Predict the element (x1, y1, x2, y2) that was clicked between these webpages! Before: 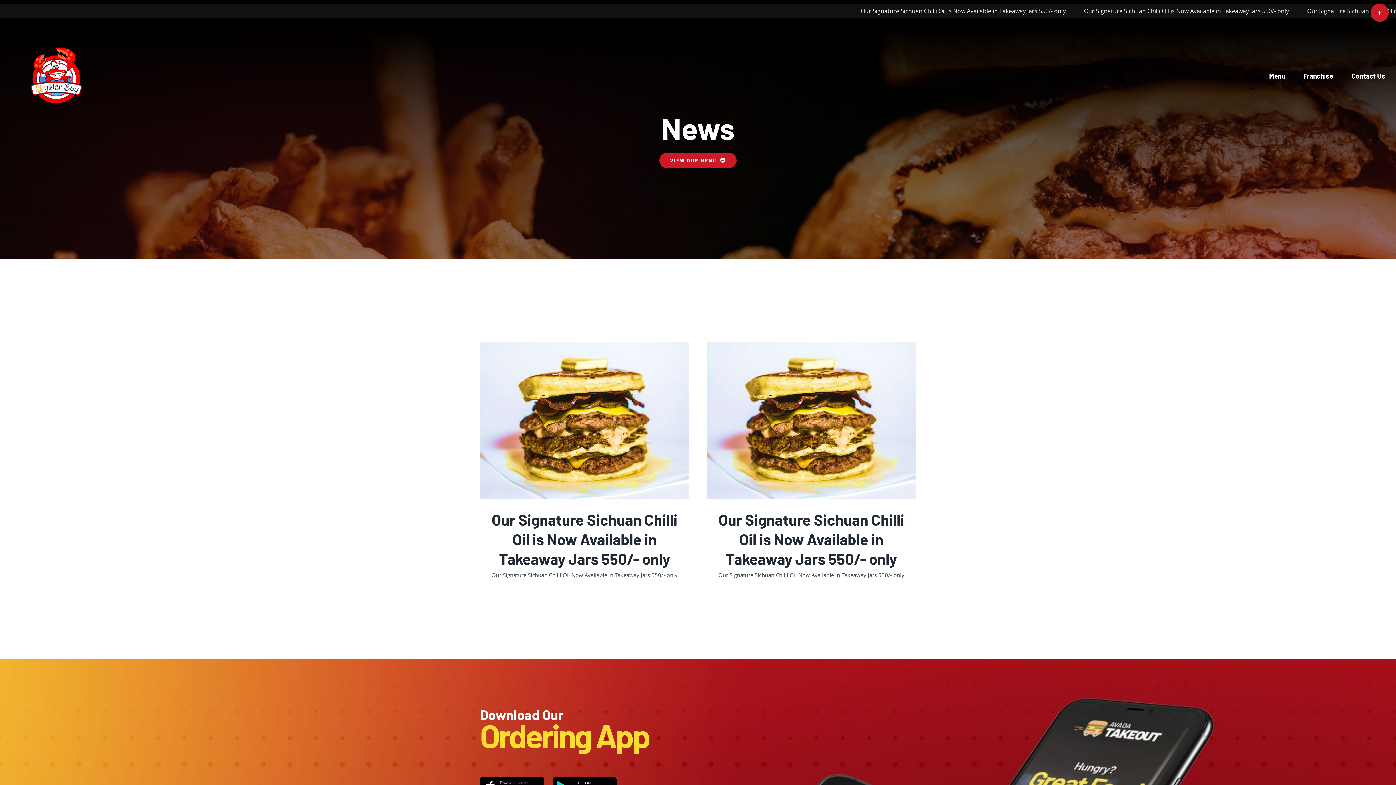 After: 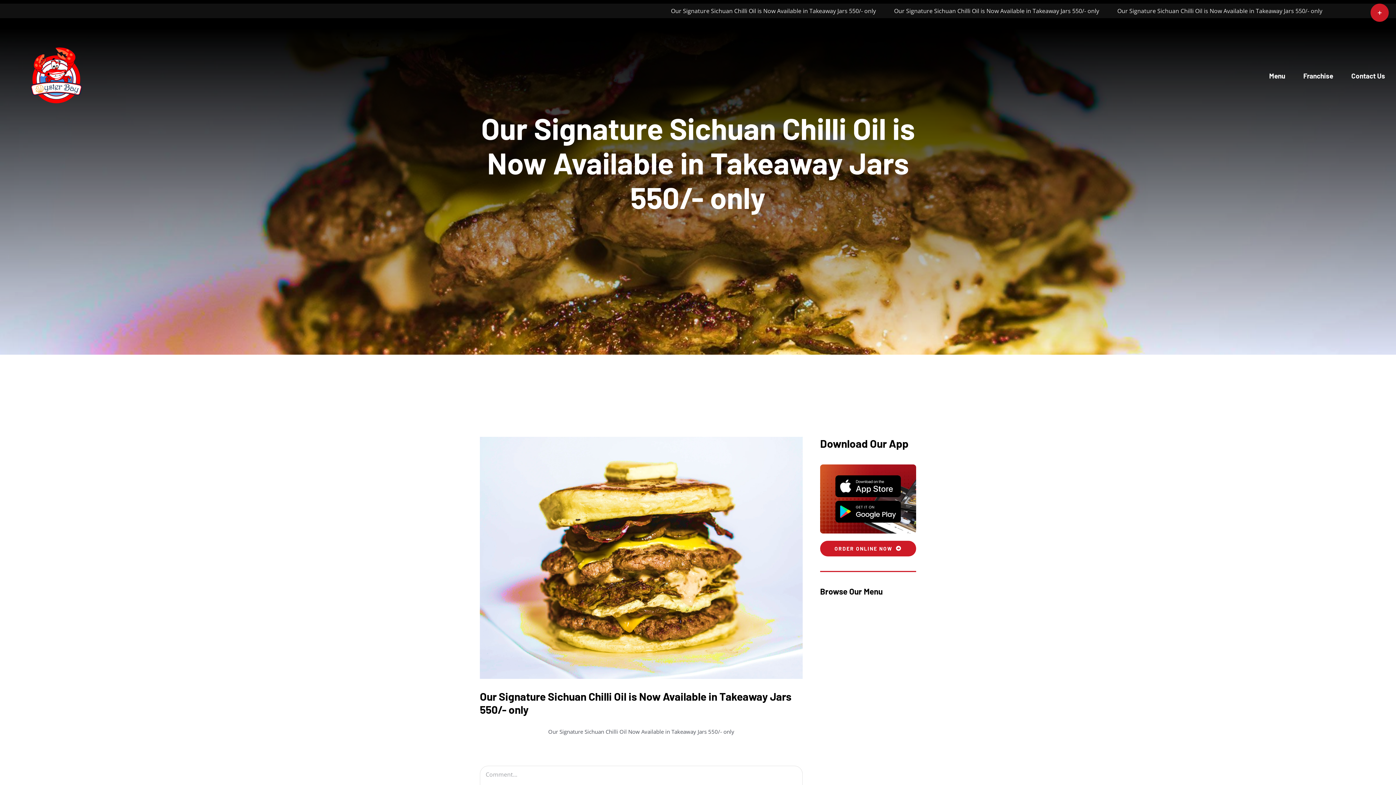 Action: label: Our Signature Sichuan Chilli Oil is Now Available in Takeaway Jars 550/- only bbox: (491, 510, 677, 568)